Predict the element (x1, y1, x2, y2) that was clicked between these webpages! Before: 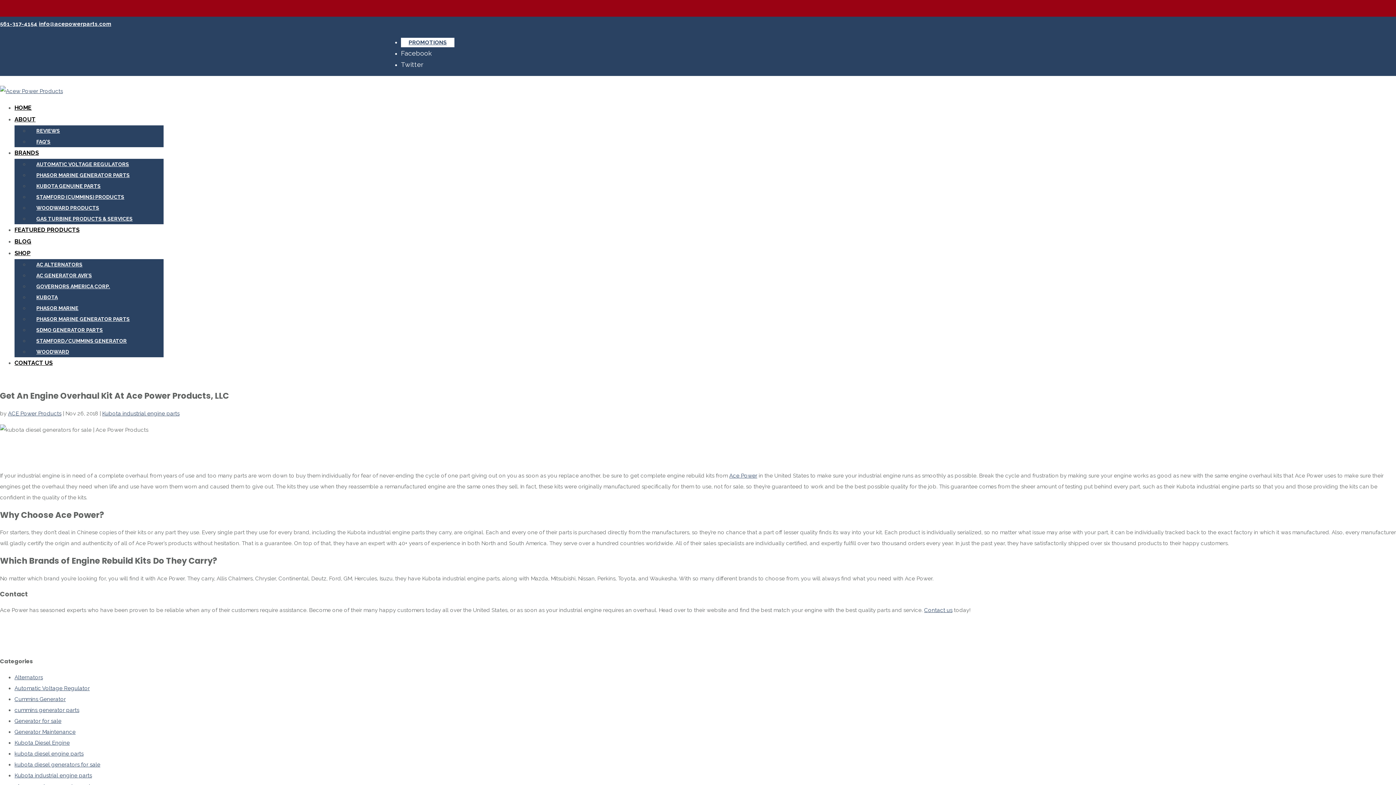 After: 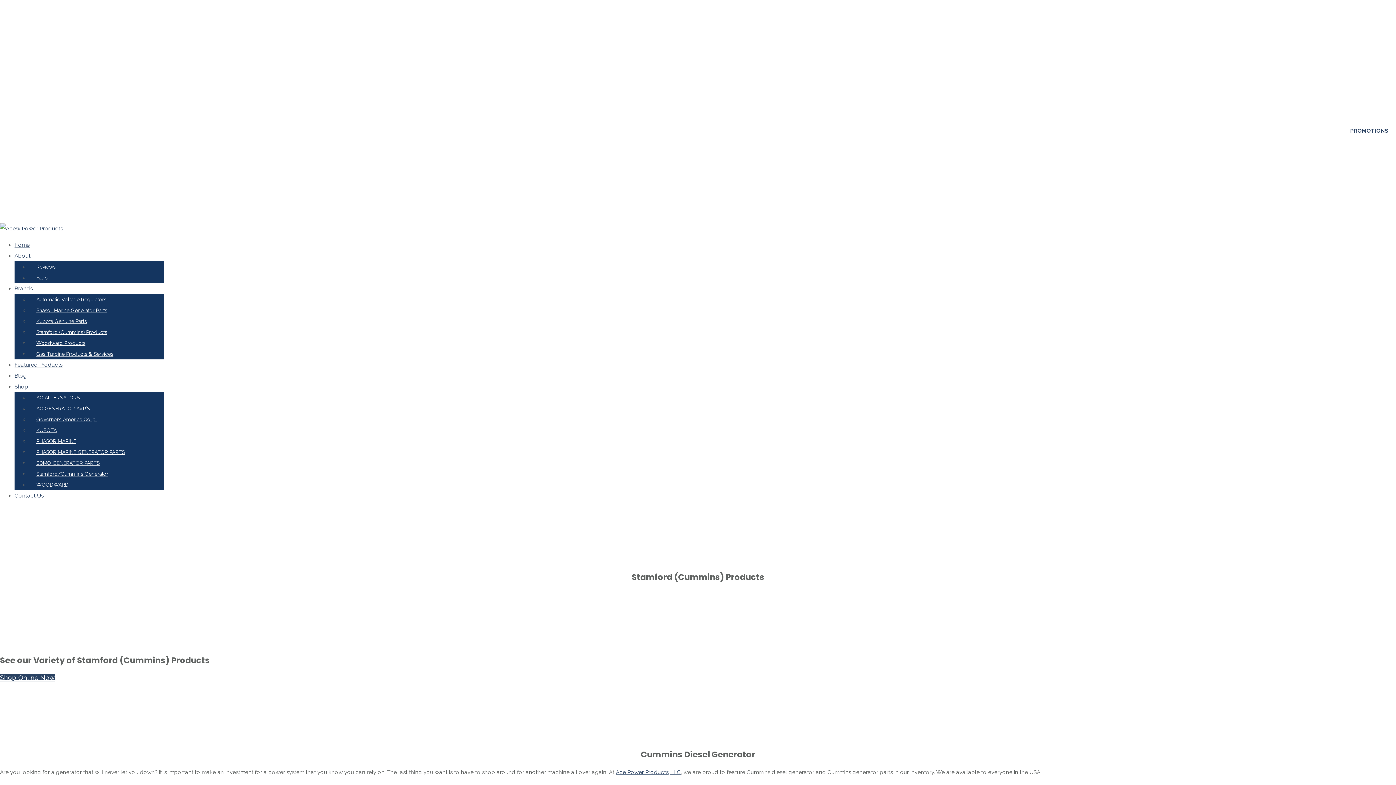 Action: label: STAMFORD (CUMMINS) PRODUCTS bbox: (29, 191, 131, 202)